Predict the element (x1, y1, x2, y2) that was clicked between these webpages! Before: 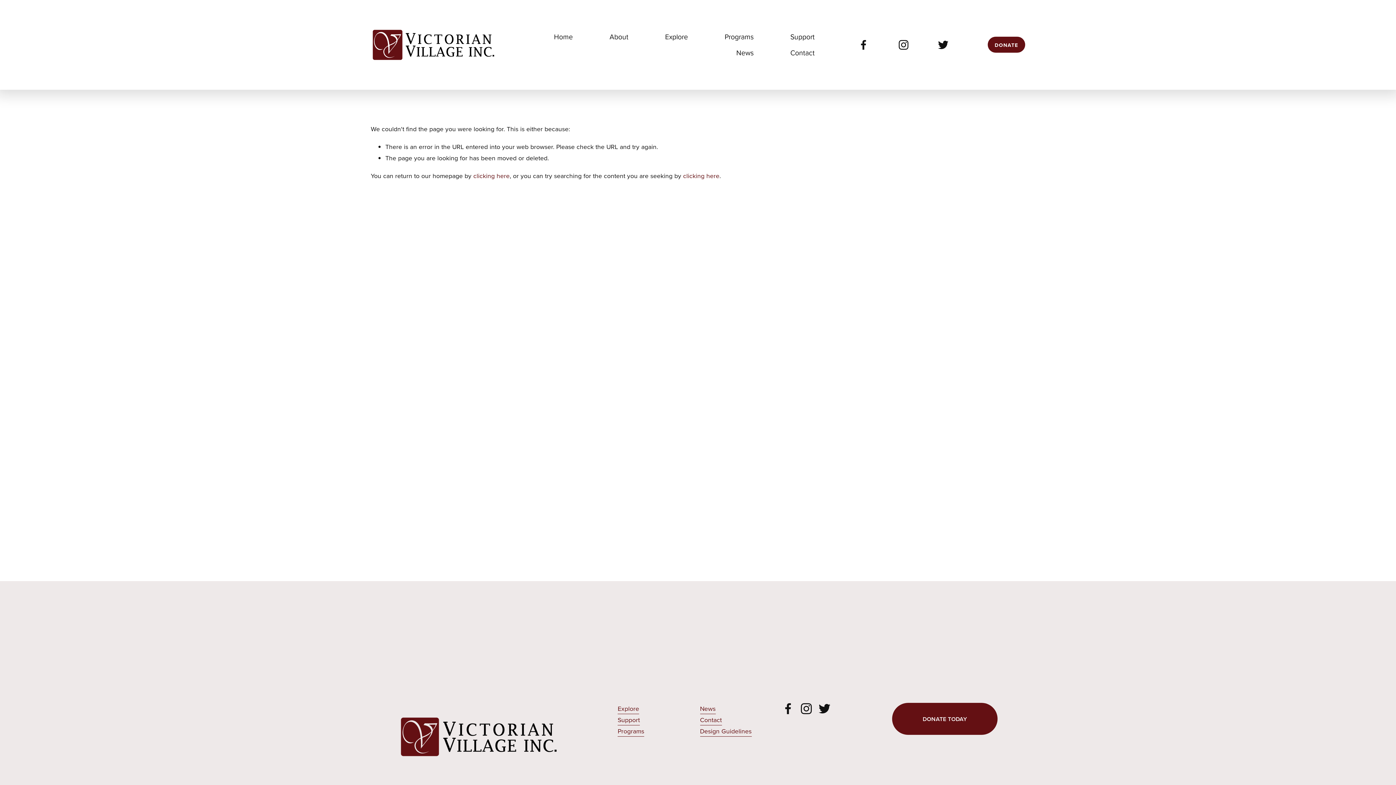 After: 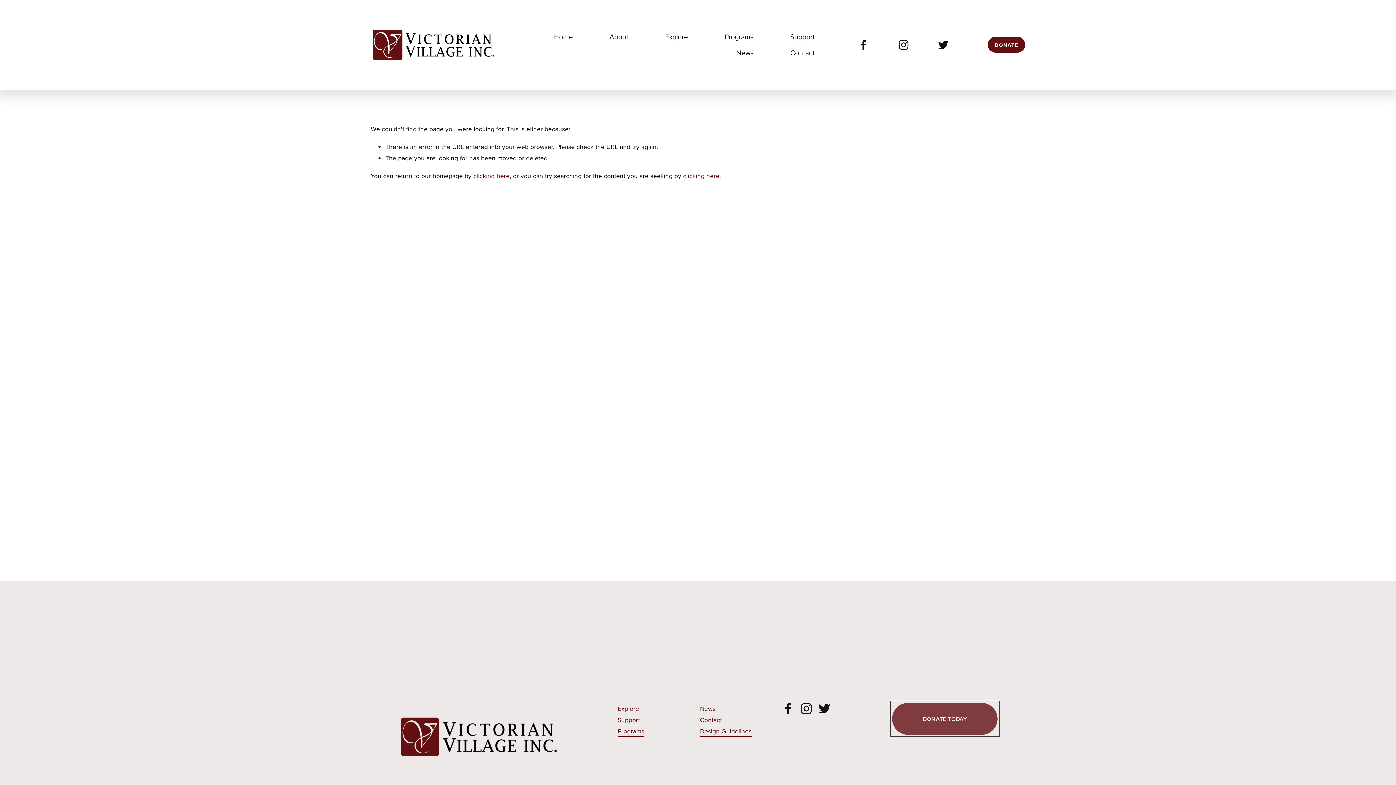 Action: label: DONATE TODAY bbox: (892, 703, 997, 735)